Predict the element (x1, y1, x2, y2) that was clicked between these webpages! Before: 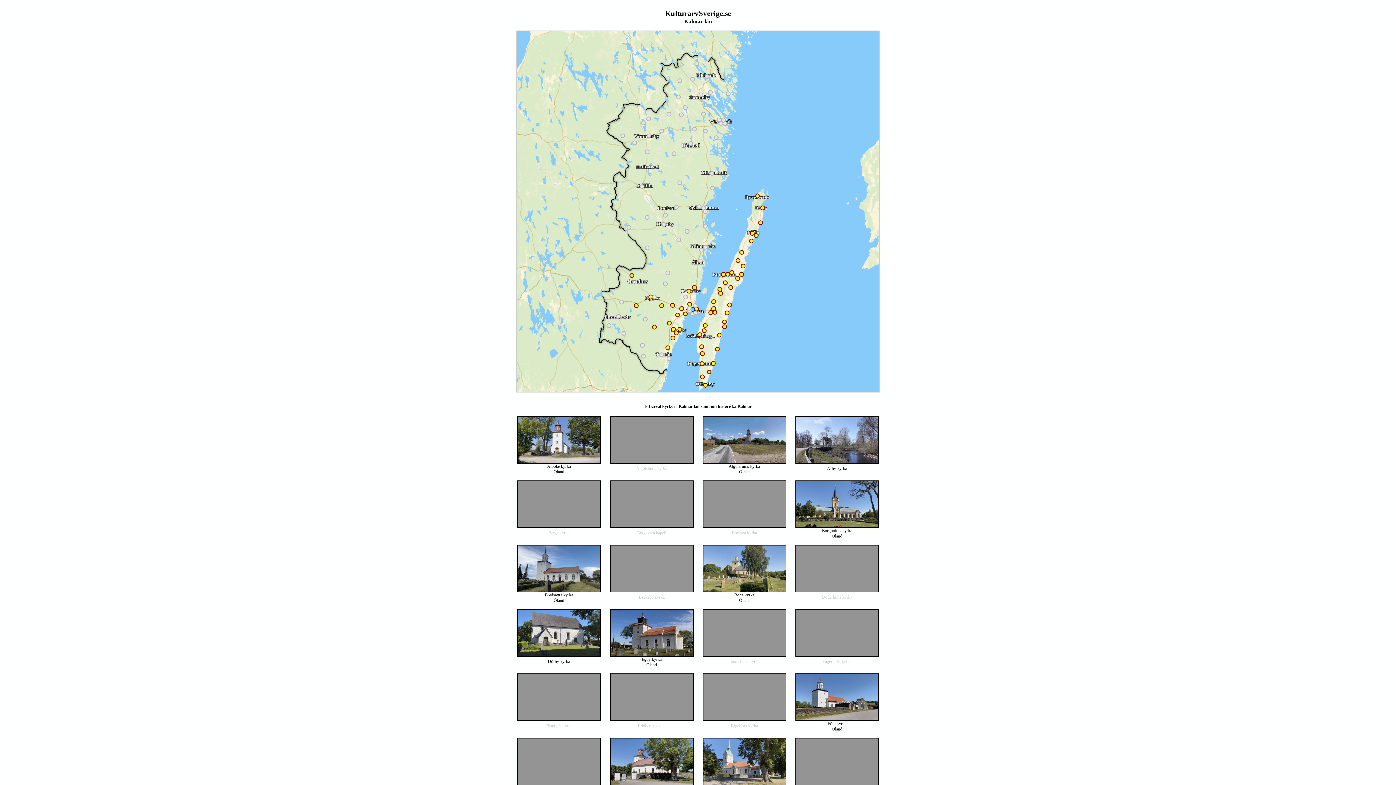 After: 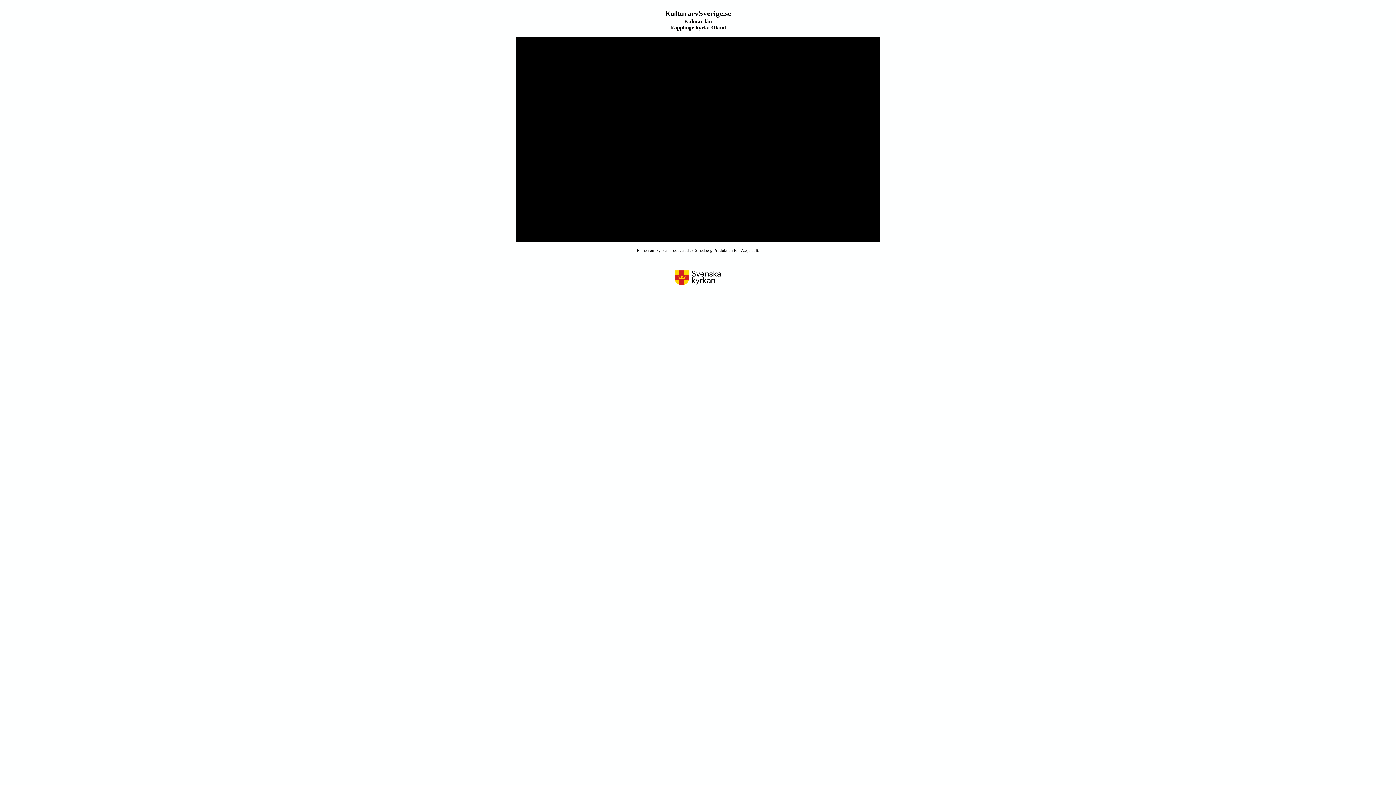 Action: bbox: (723, 280, 727, 285)